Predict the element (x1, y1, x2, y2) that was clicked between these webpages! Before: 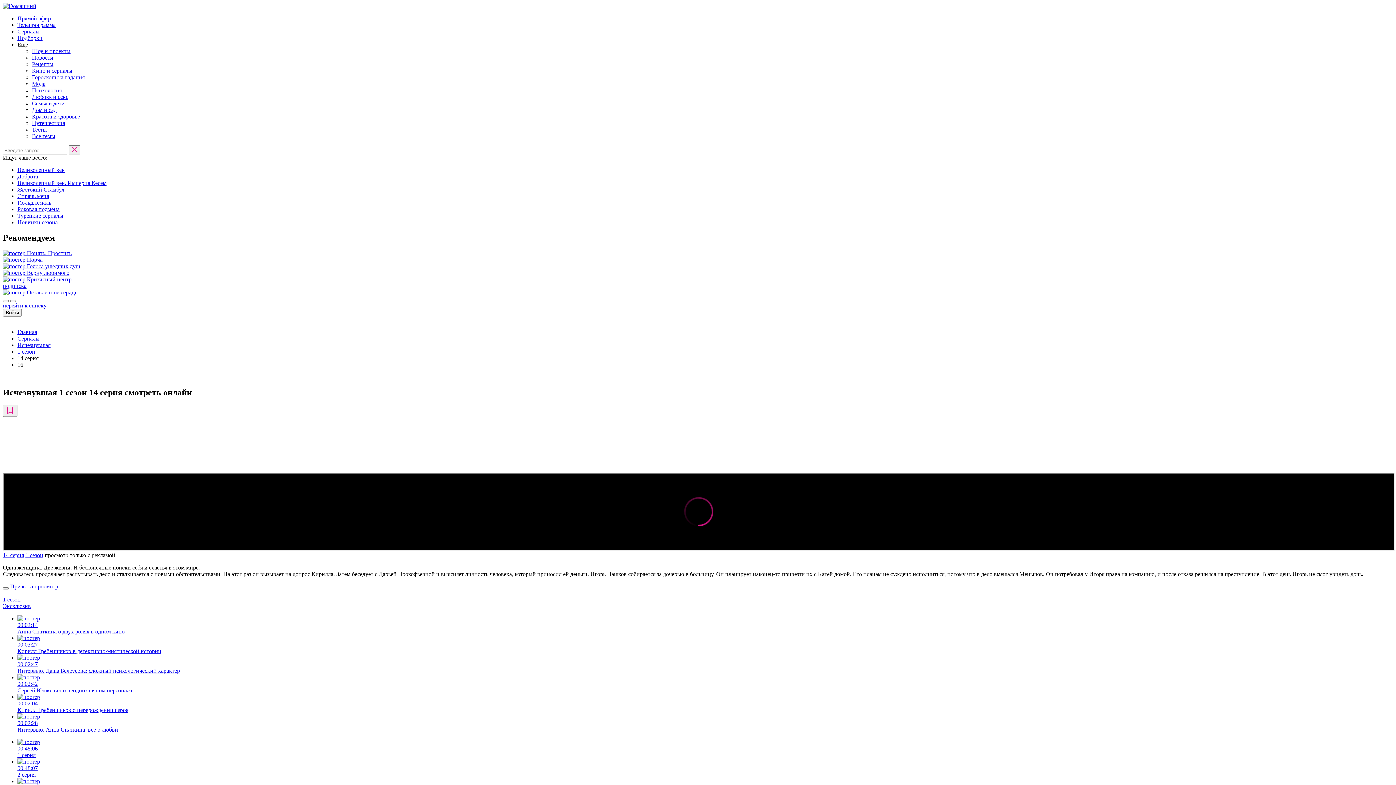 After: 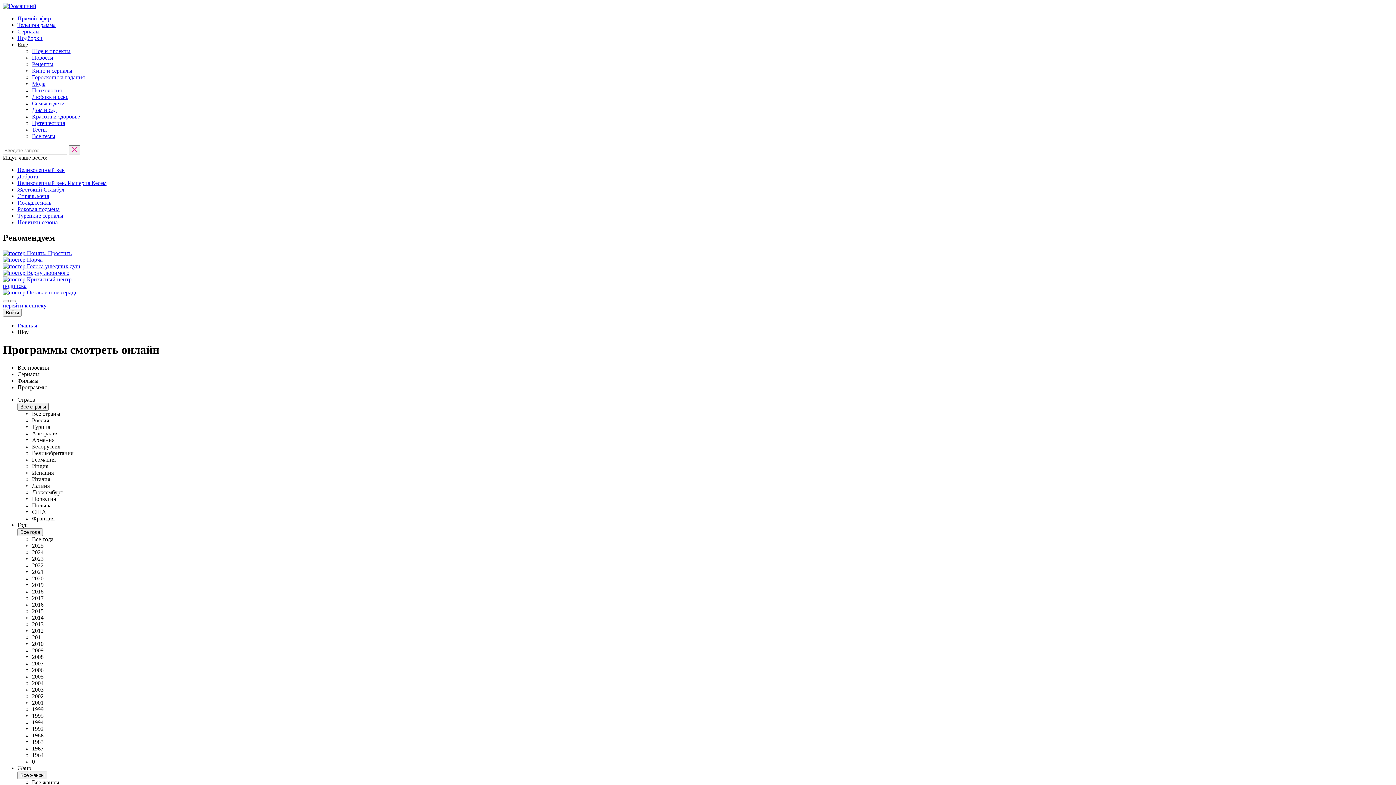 Action: label: Шоу и проекты bbox: (32, 48, 70, 54)